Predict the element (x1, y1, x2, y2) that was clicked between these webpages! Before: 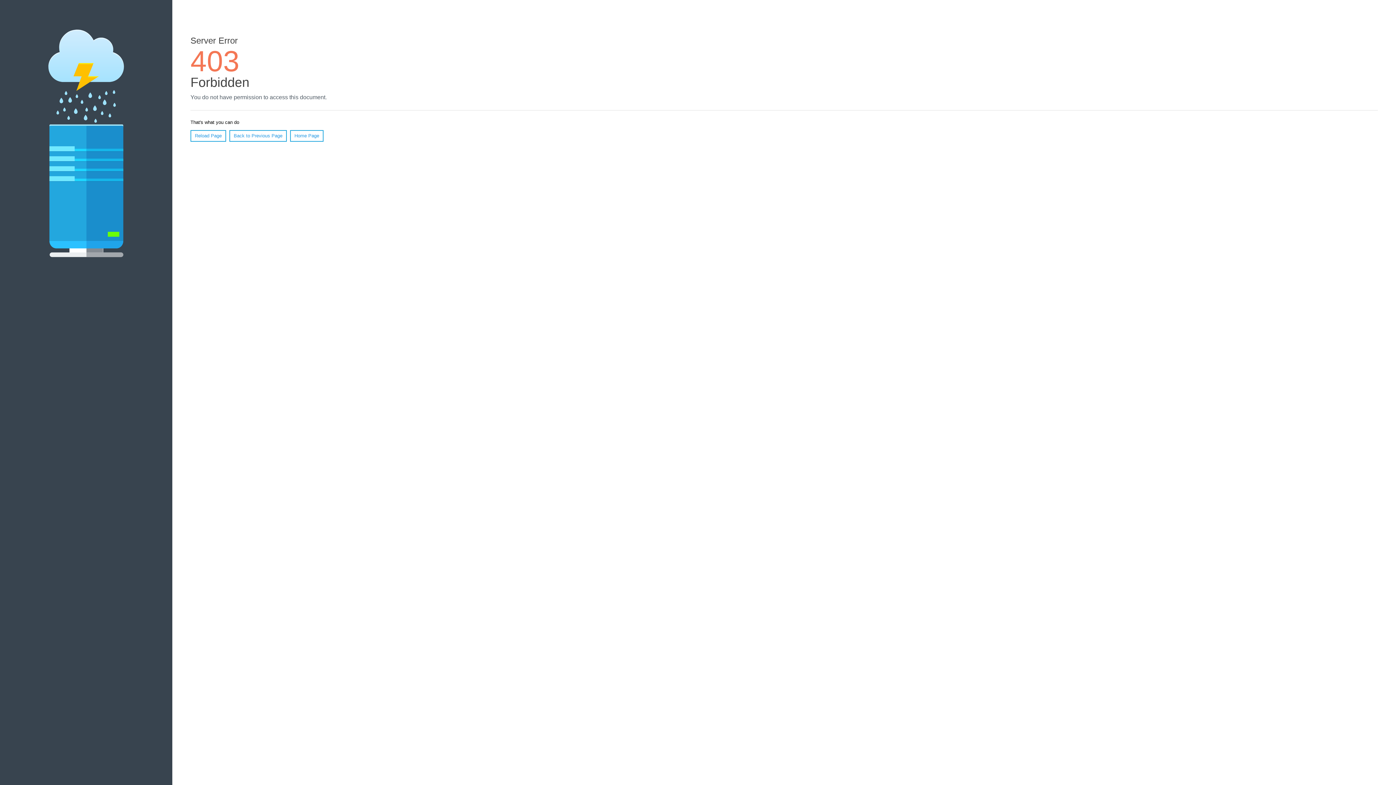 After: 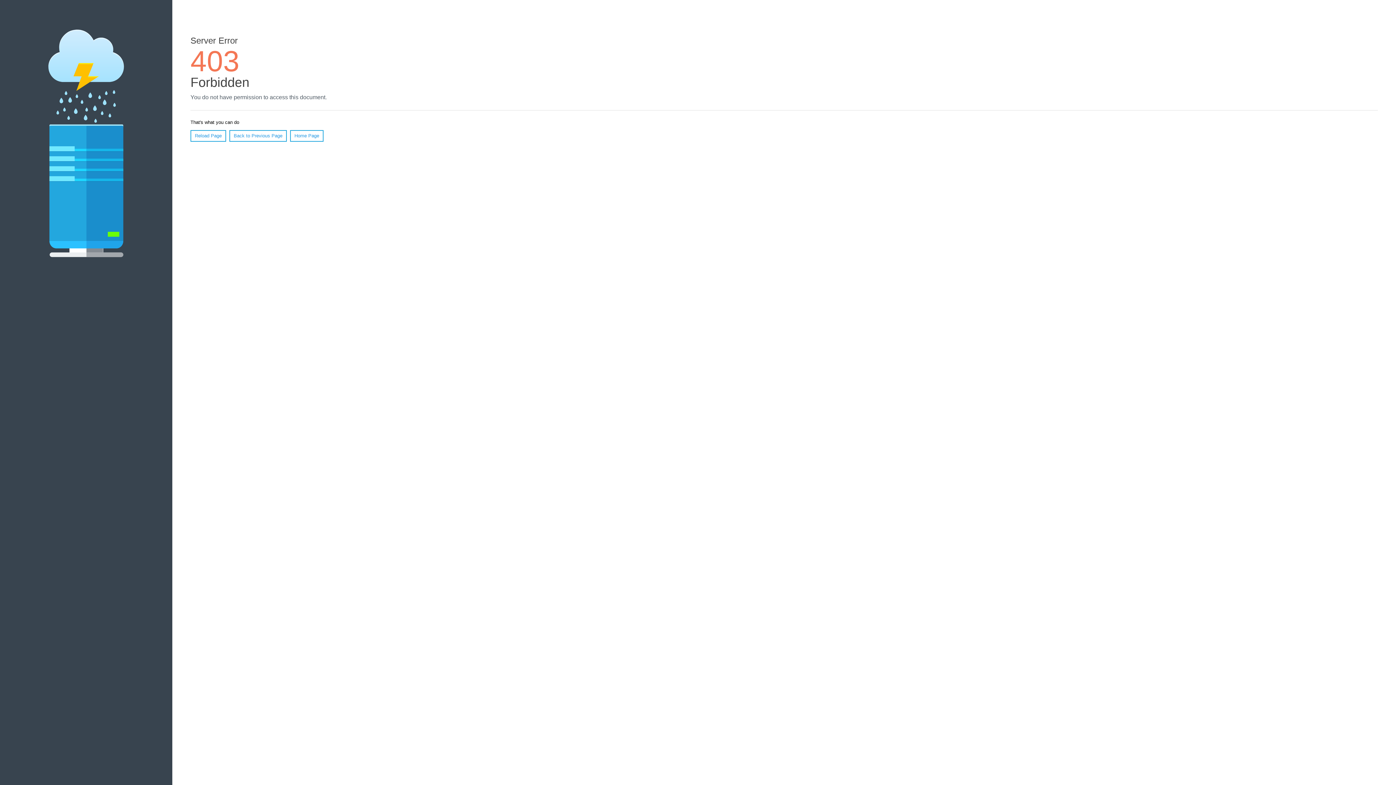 Action: label: Reload Page bbox: (190, 130, 226, 141)